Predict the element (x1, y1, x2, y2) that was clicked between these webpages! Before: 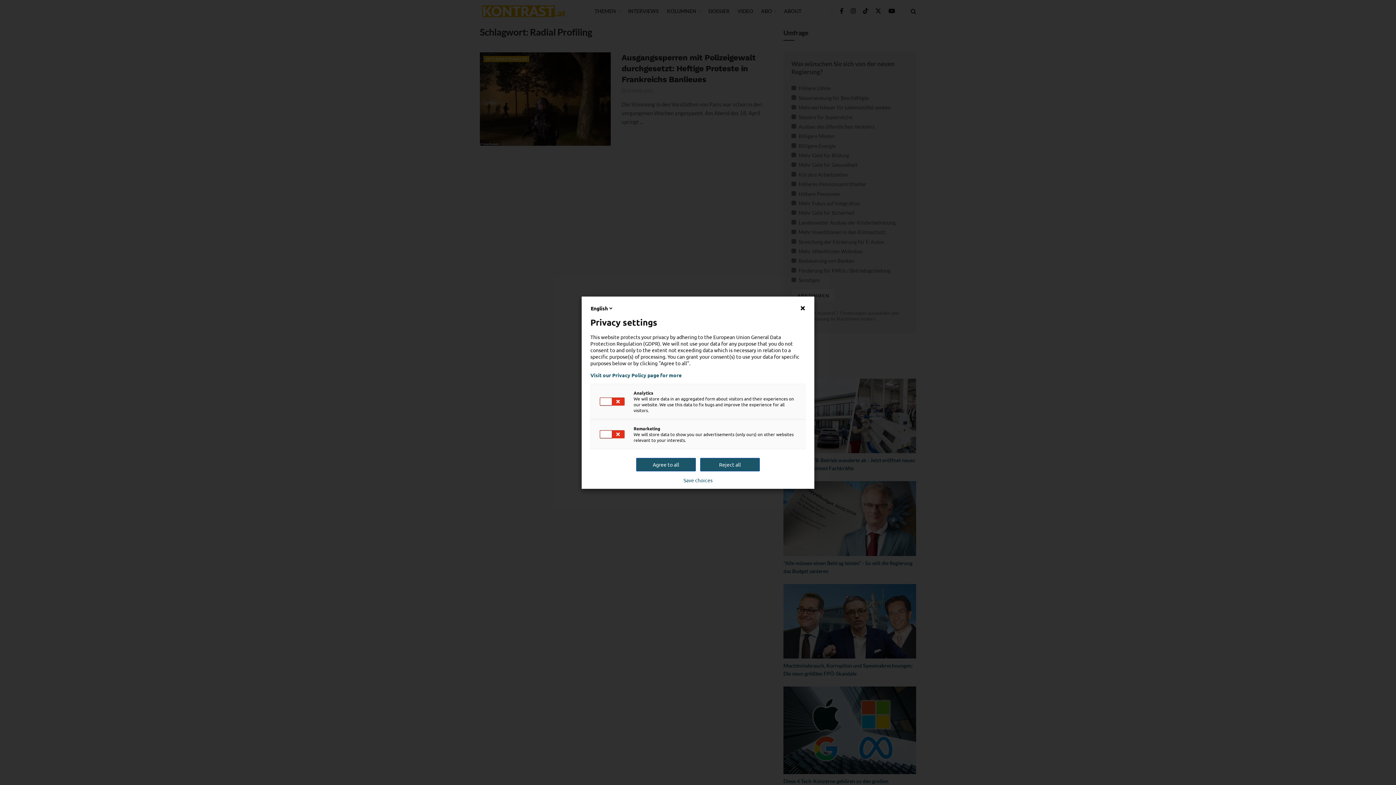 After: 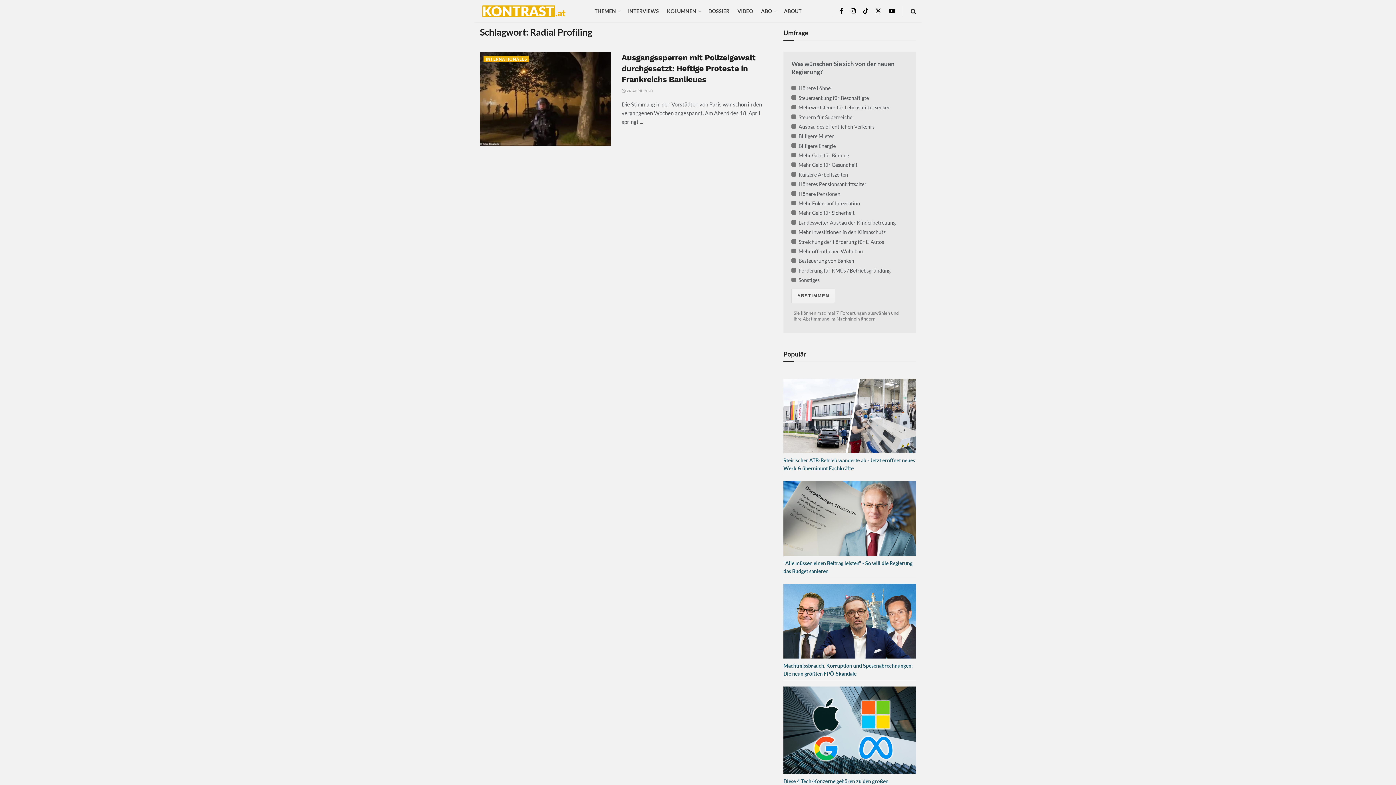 Action: label: Visit our Privacy Policy page for more bbox: (590, 372, 805, 378)